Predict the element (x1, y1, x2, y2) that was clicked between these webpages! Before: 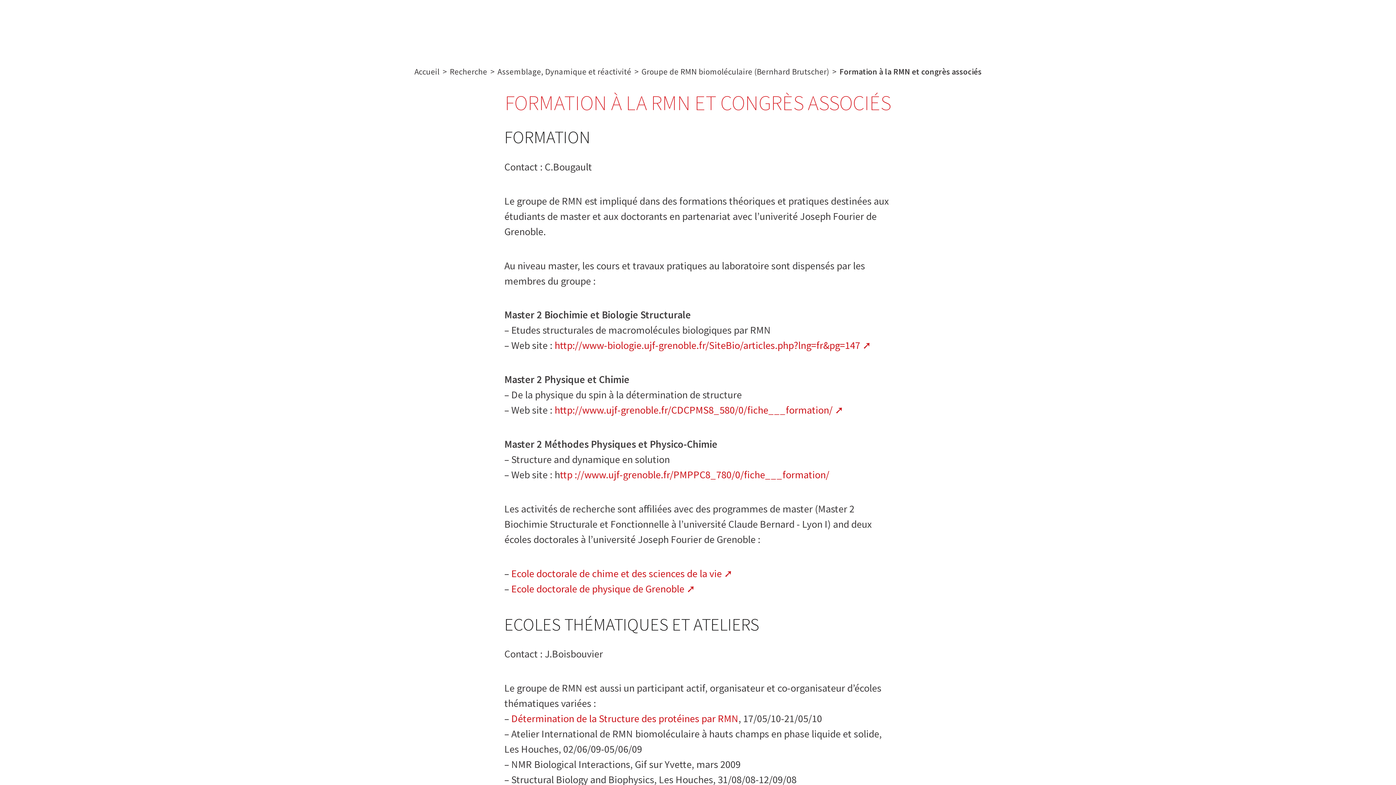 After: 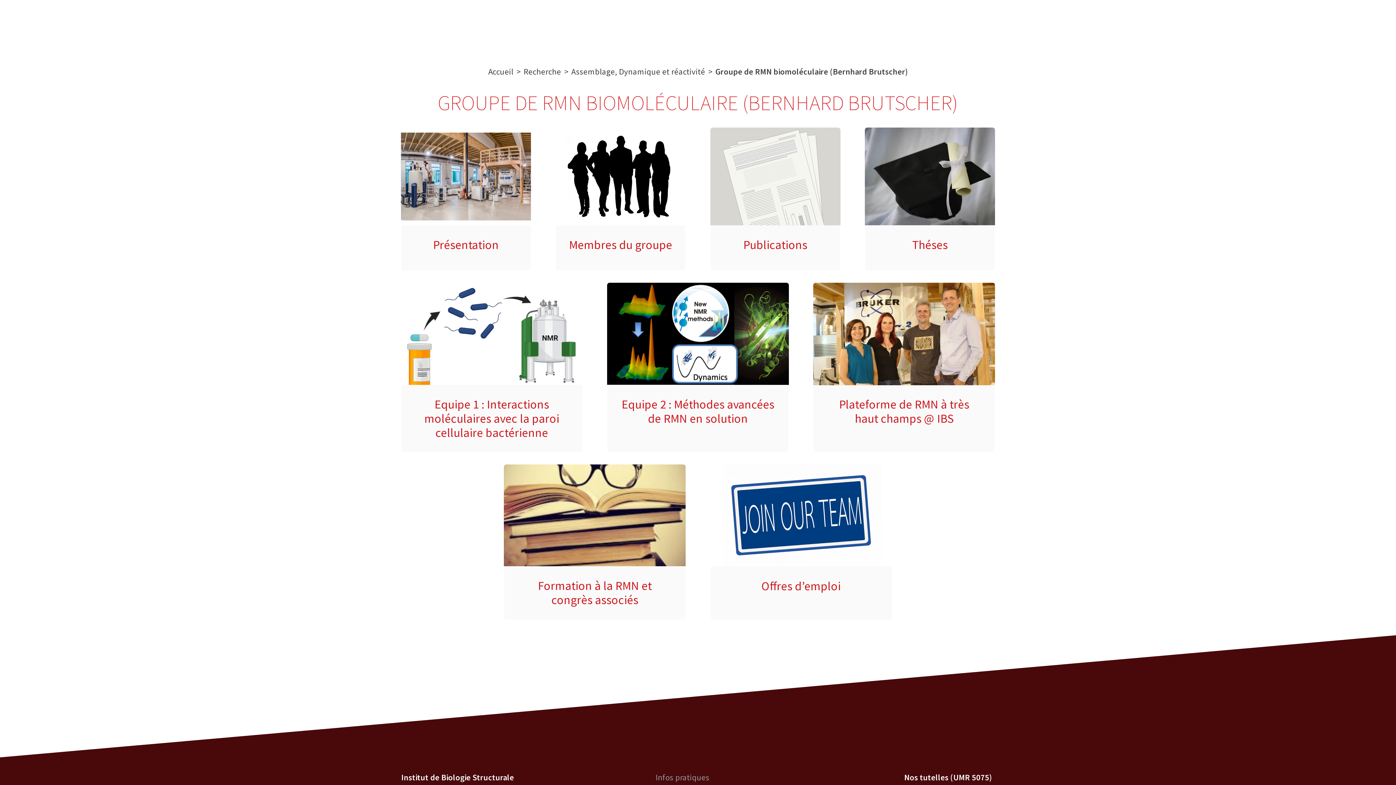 Action: bbox: (641, 66, 829, 76) label: Groupe de RMN biomoléculaire (Bernhard Brutscher)